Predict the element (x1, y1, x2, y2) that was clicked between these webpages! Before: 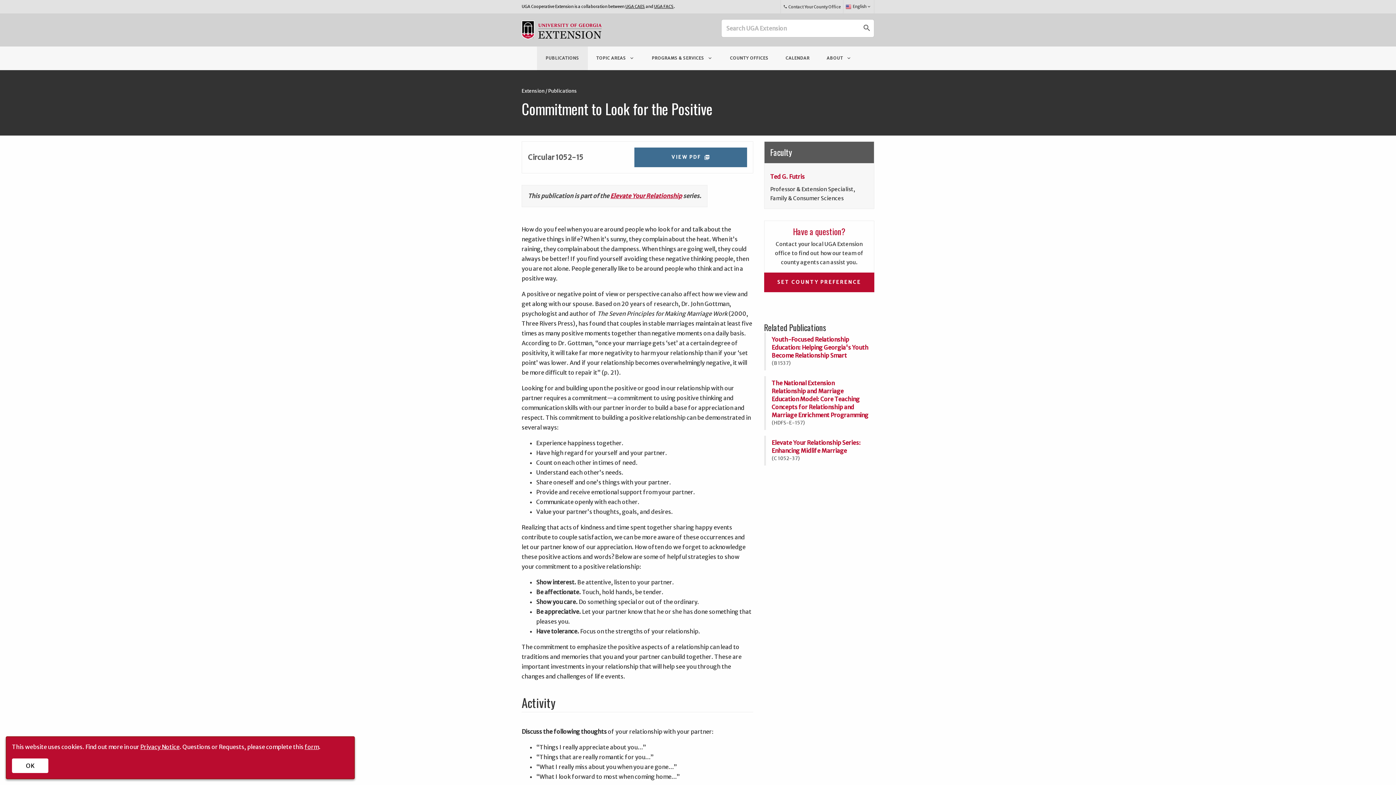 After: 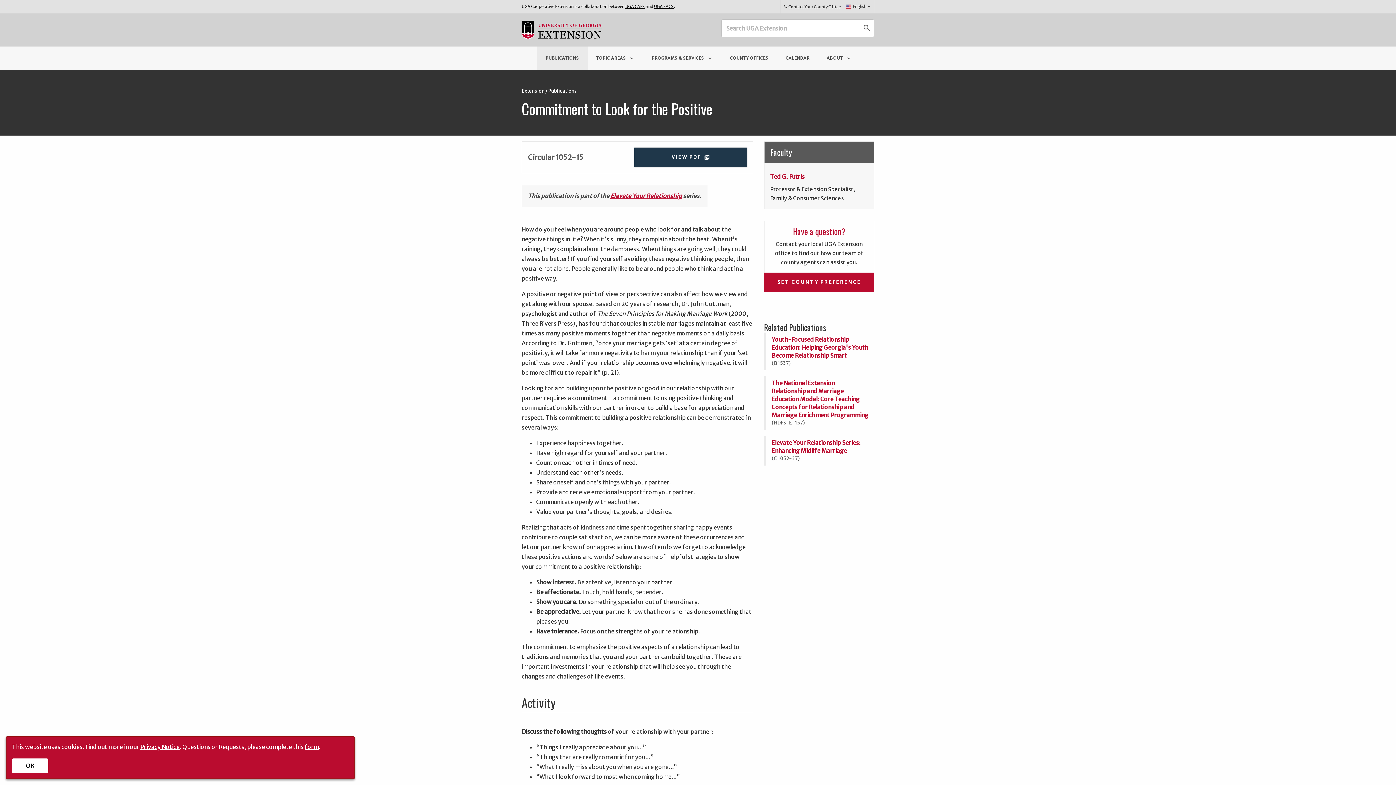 Action: label: VIEW PDF
picture_as_pdf bbox: (634, 147, 747, 167)